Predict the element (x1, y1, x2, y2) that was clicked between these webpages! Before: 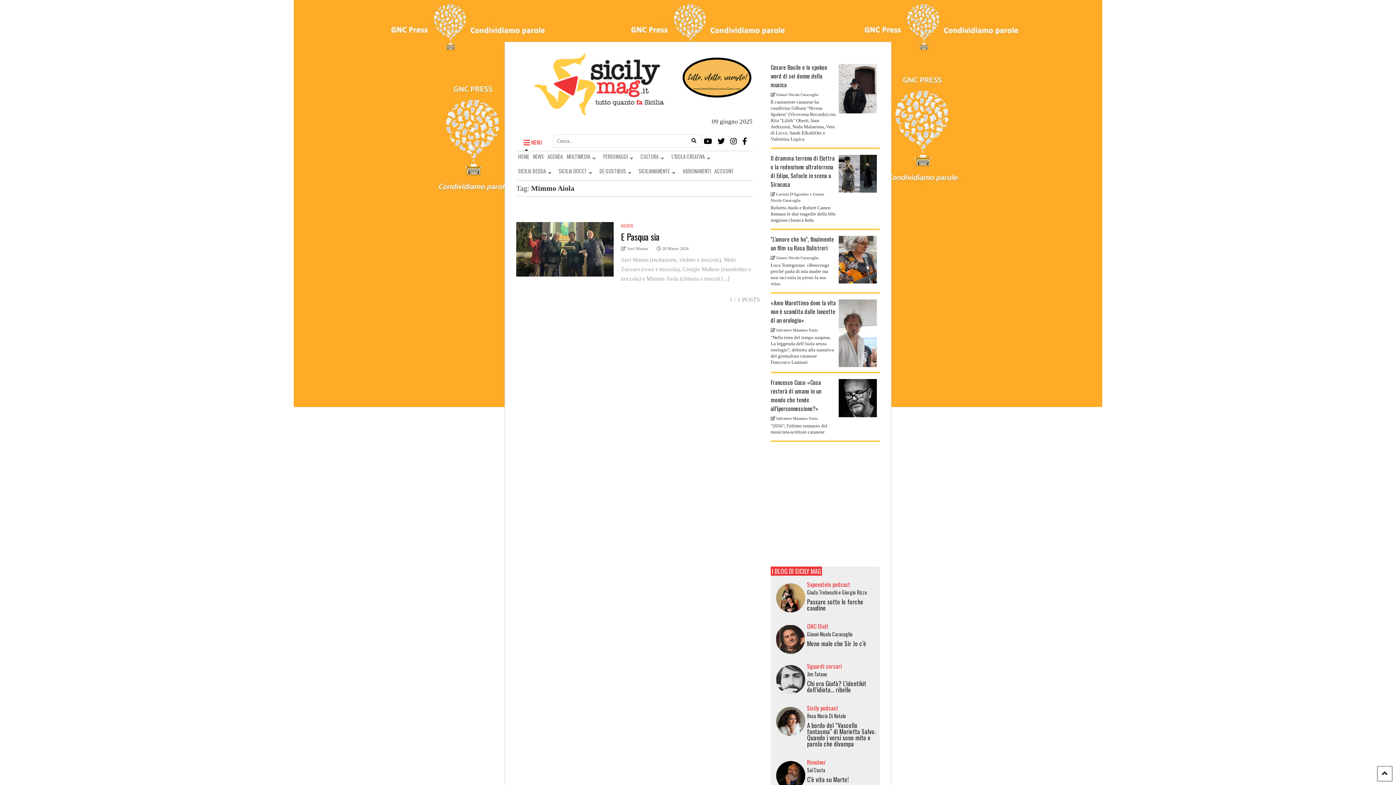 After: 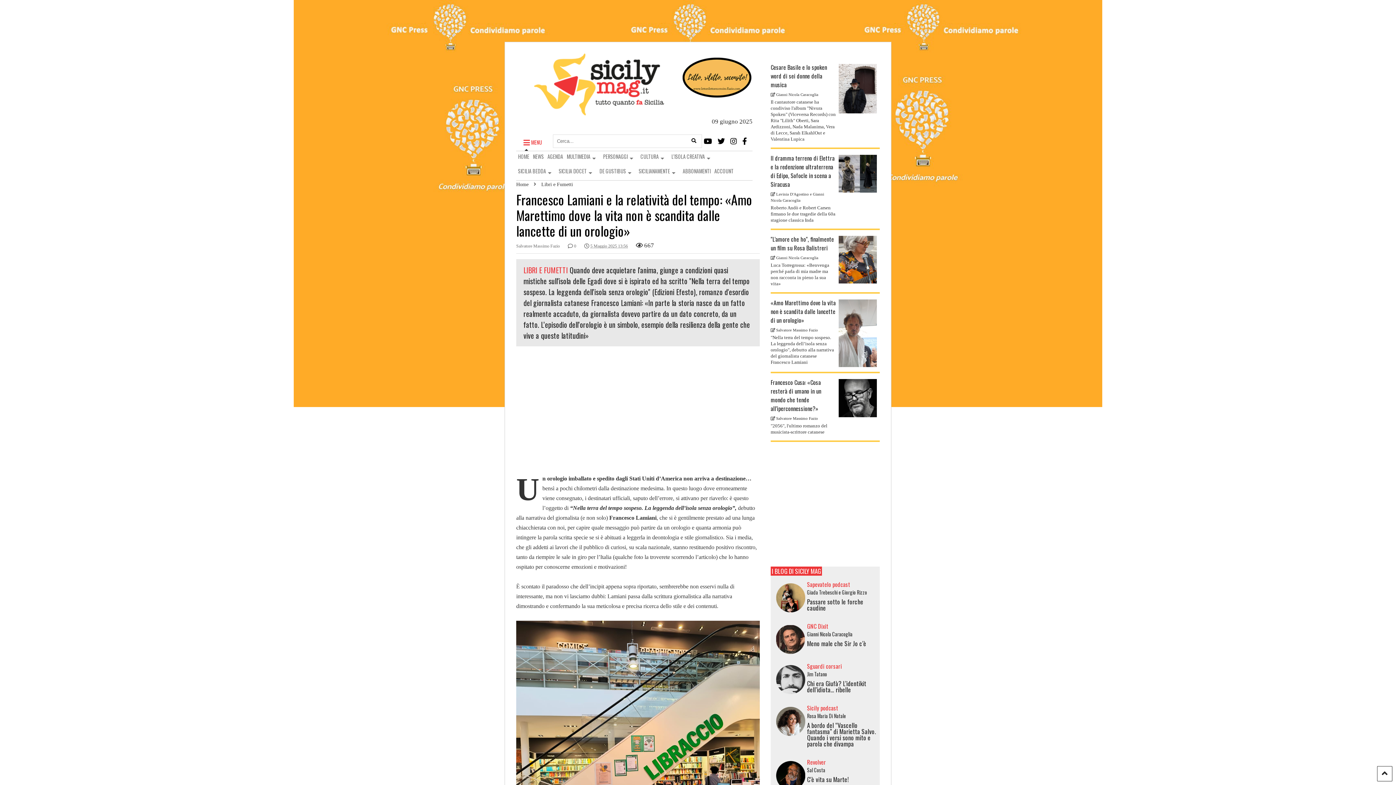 Action: bbox: (838, 361, 877, 368)